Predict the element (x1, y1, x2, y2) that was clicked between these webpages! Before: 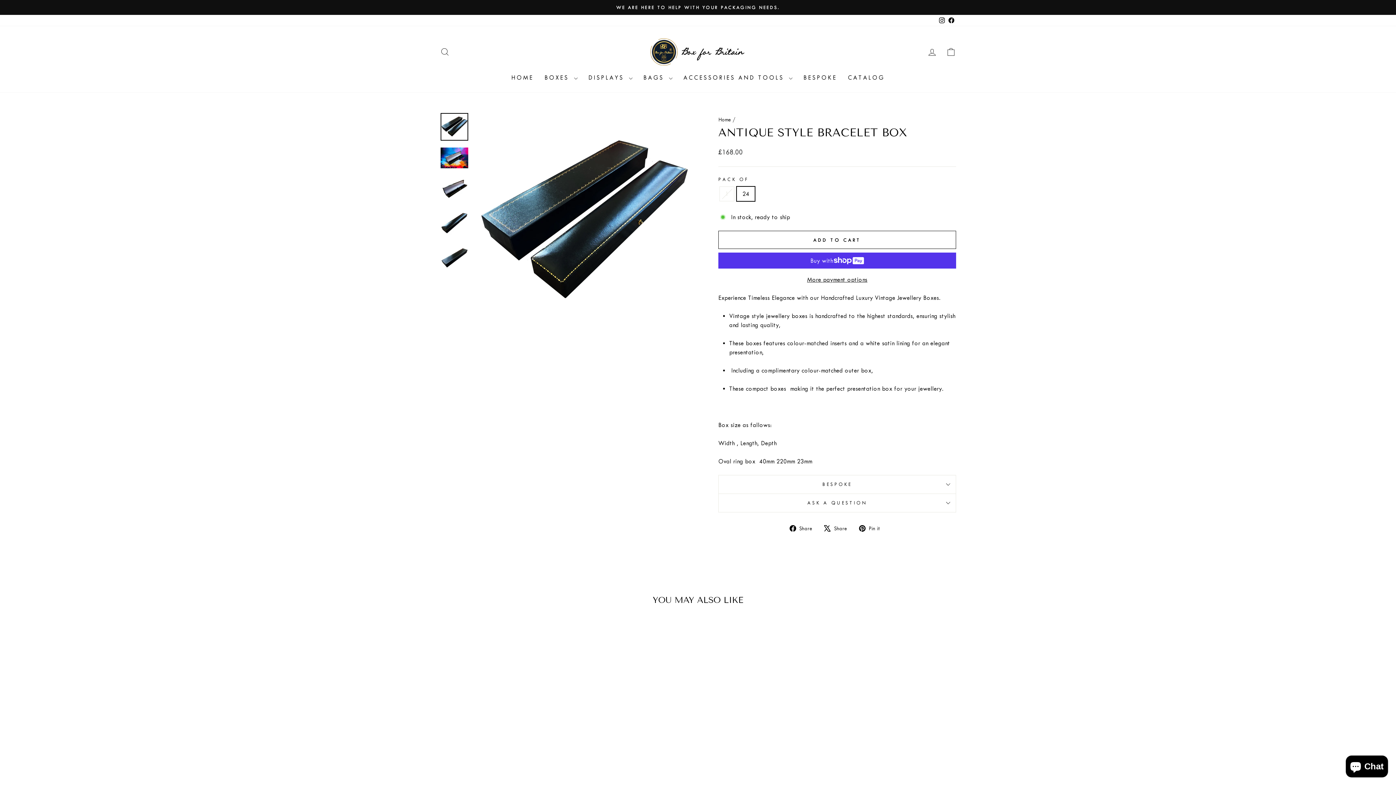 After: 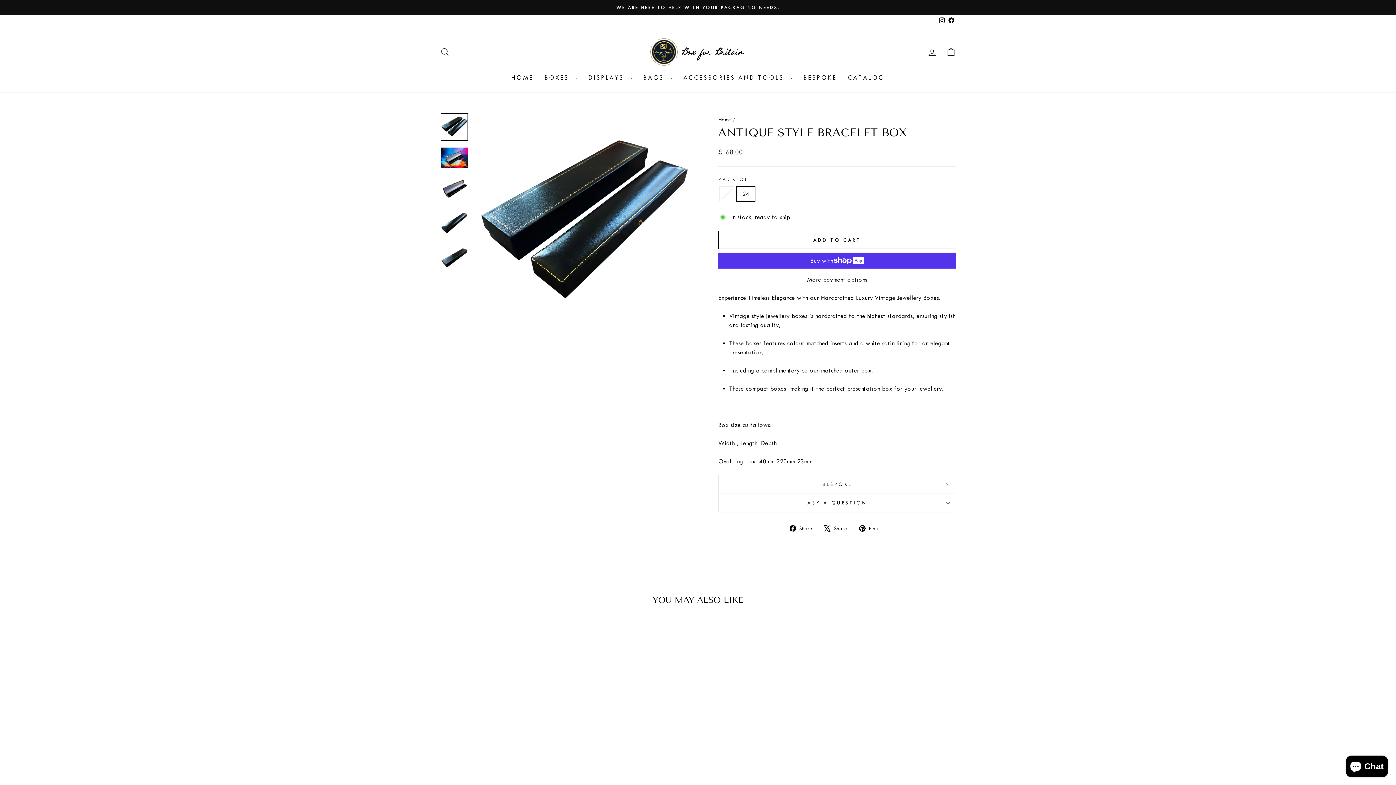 Action: bbox: (937, 14, 946, 26) label: Instagram